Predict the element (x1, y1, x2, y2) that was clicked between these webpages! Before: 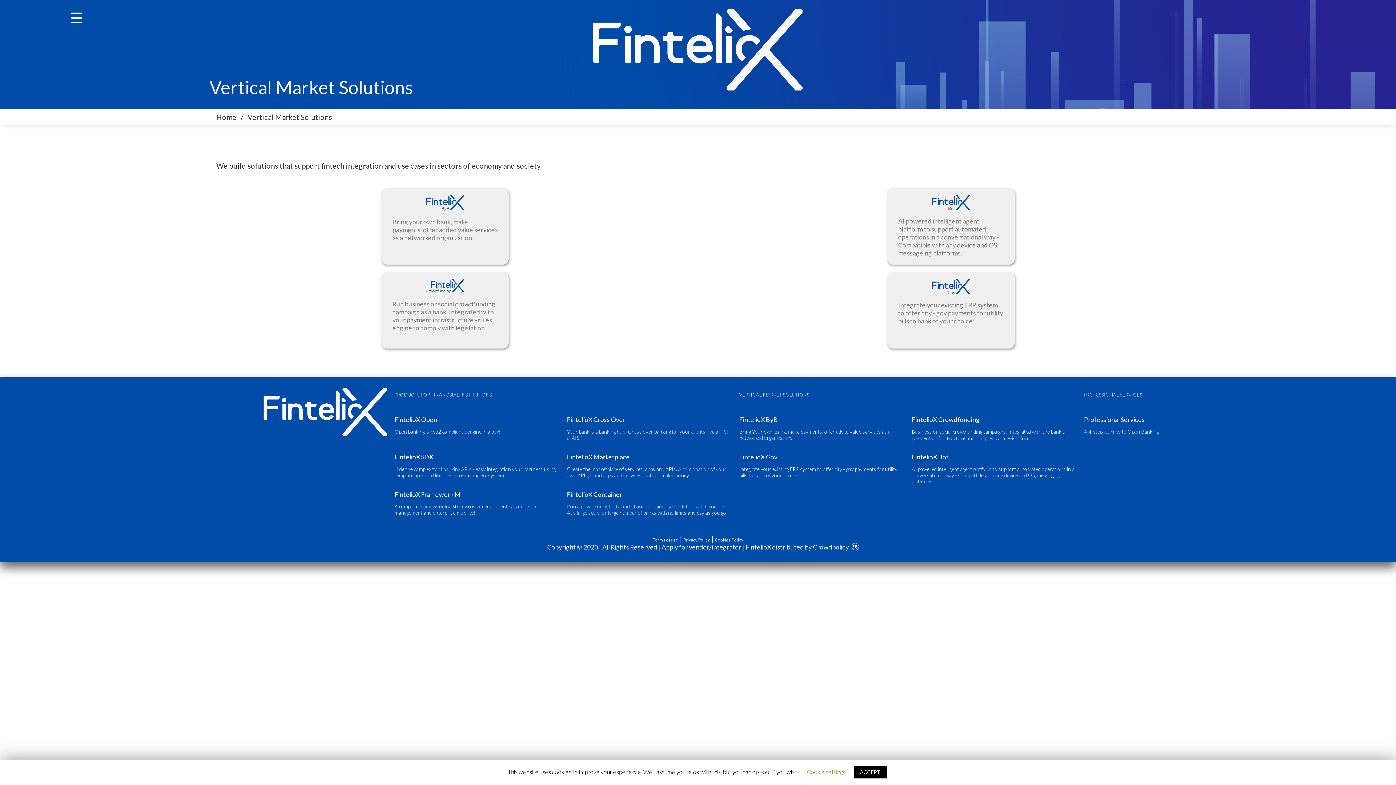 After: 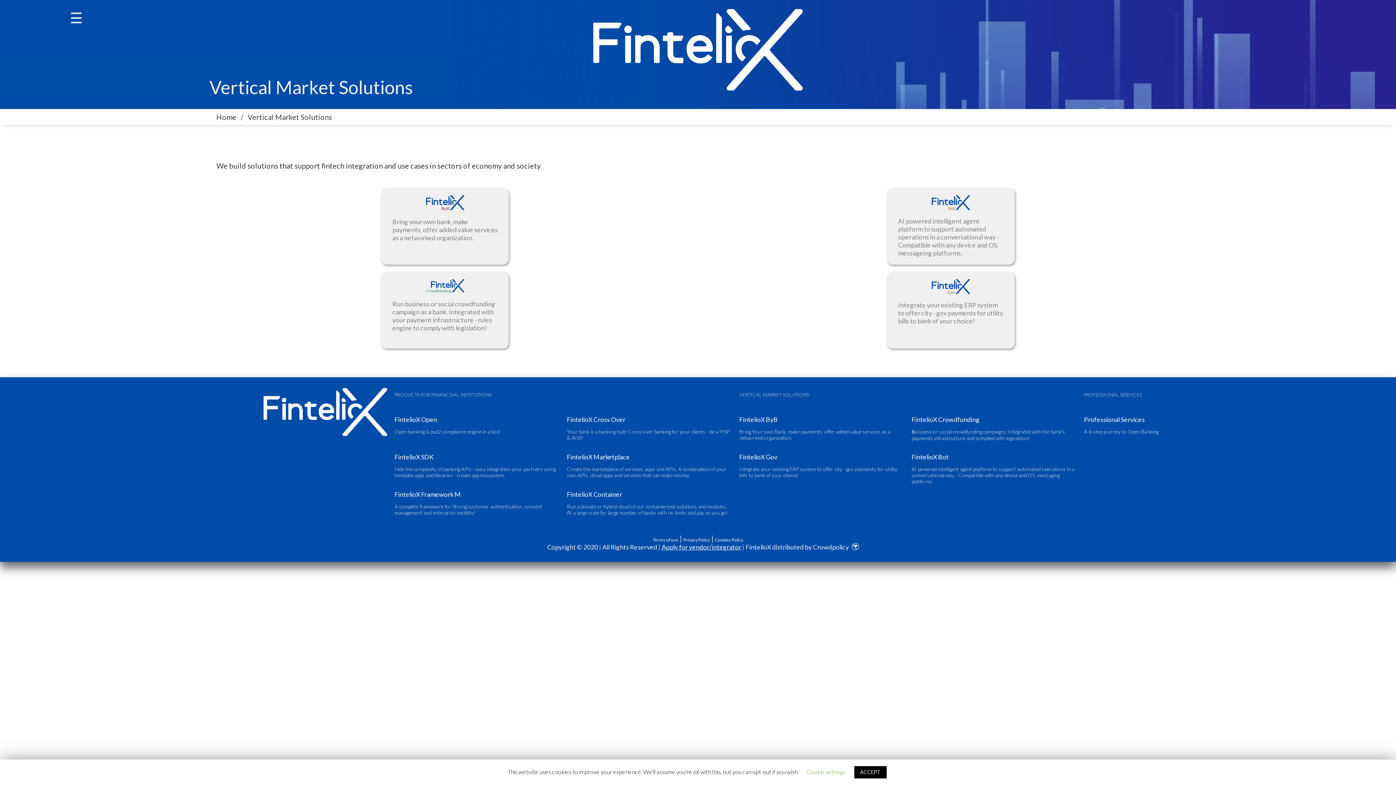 Action: bbox: (661, 543, 741, 551) label: Apply for vendor/integrator